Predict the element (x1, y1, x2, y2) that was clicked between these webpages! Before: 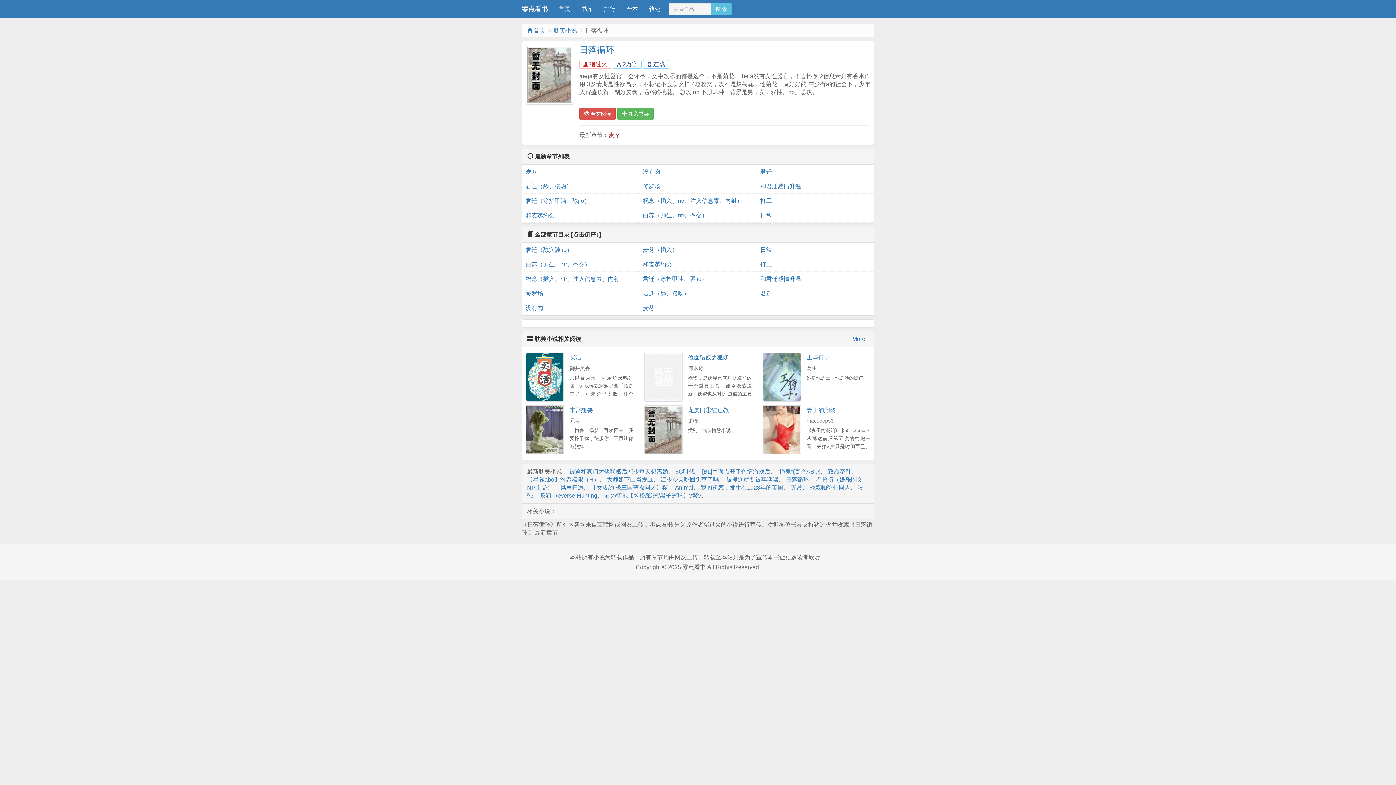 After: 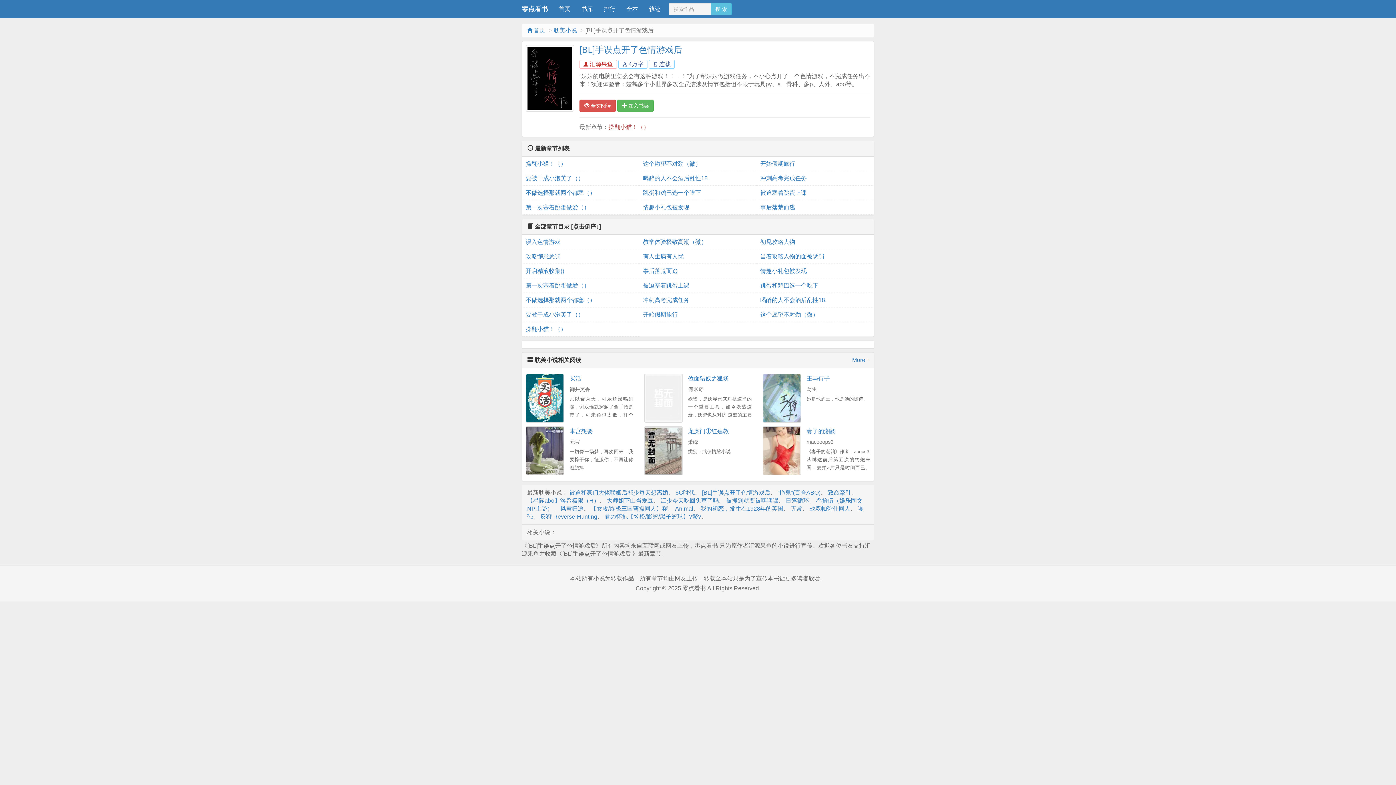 Action: bbox: (702, 468, 770, 474) label: [BL]手误点开了色情游戏后